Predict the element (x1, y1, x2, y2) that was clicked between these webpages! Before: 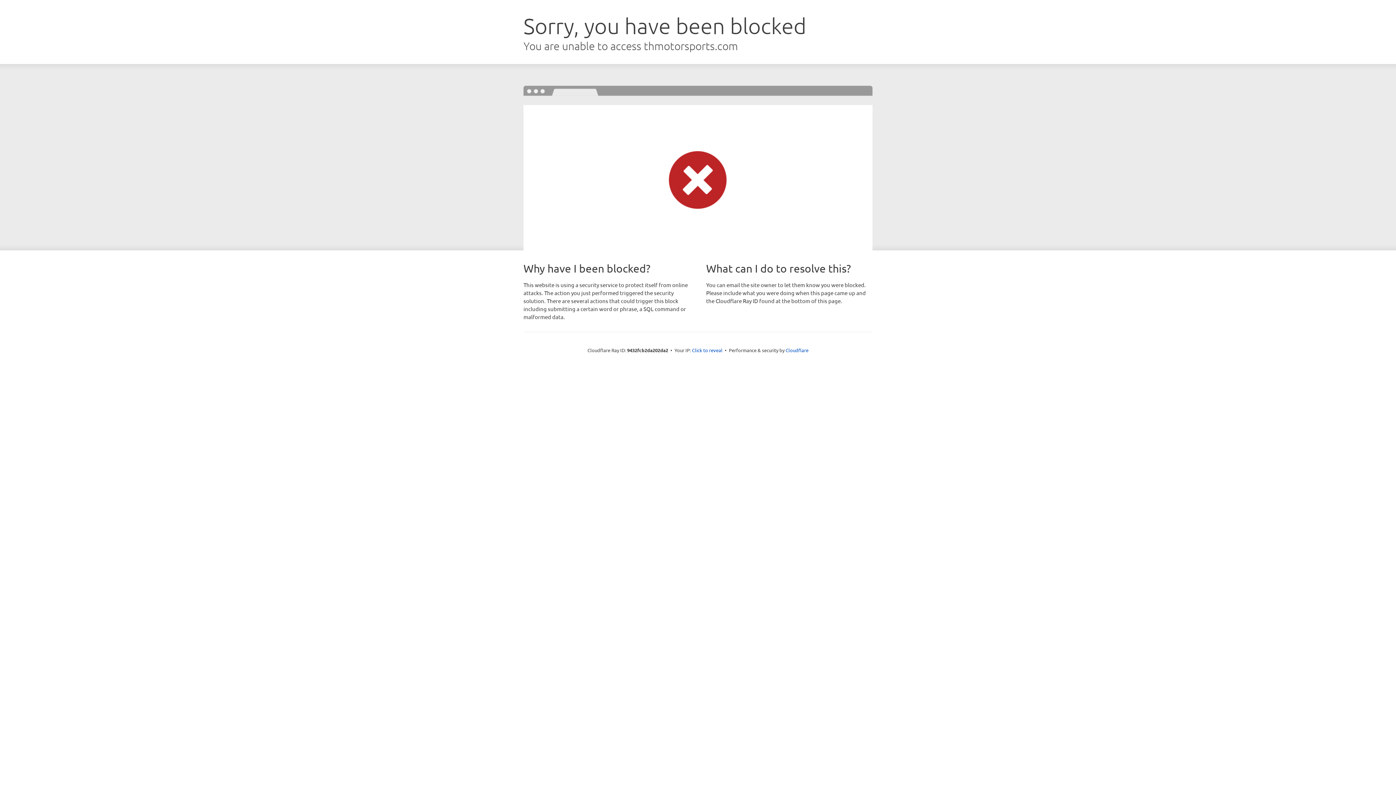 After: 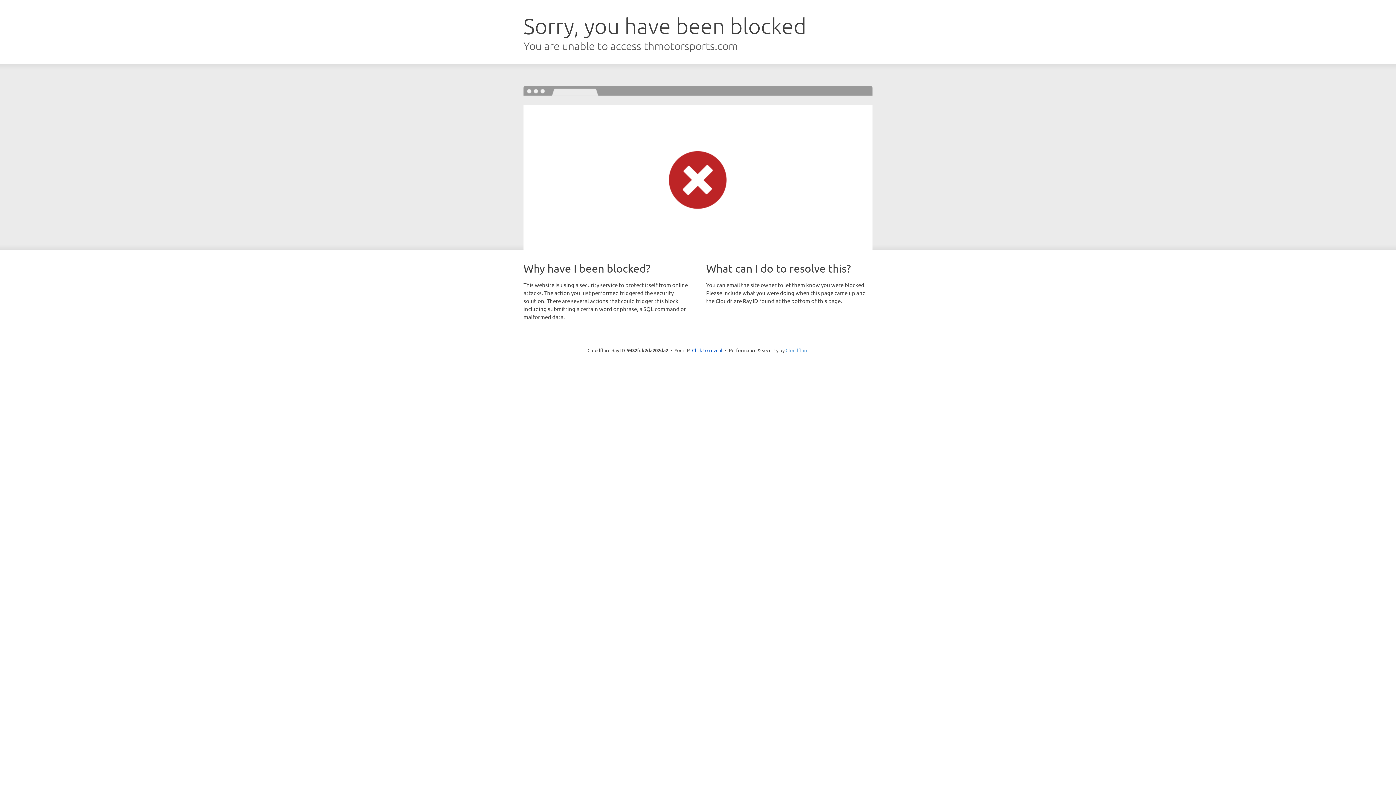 Action: bbox: (785, 347, 808, 353) label: Cloudflare